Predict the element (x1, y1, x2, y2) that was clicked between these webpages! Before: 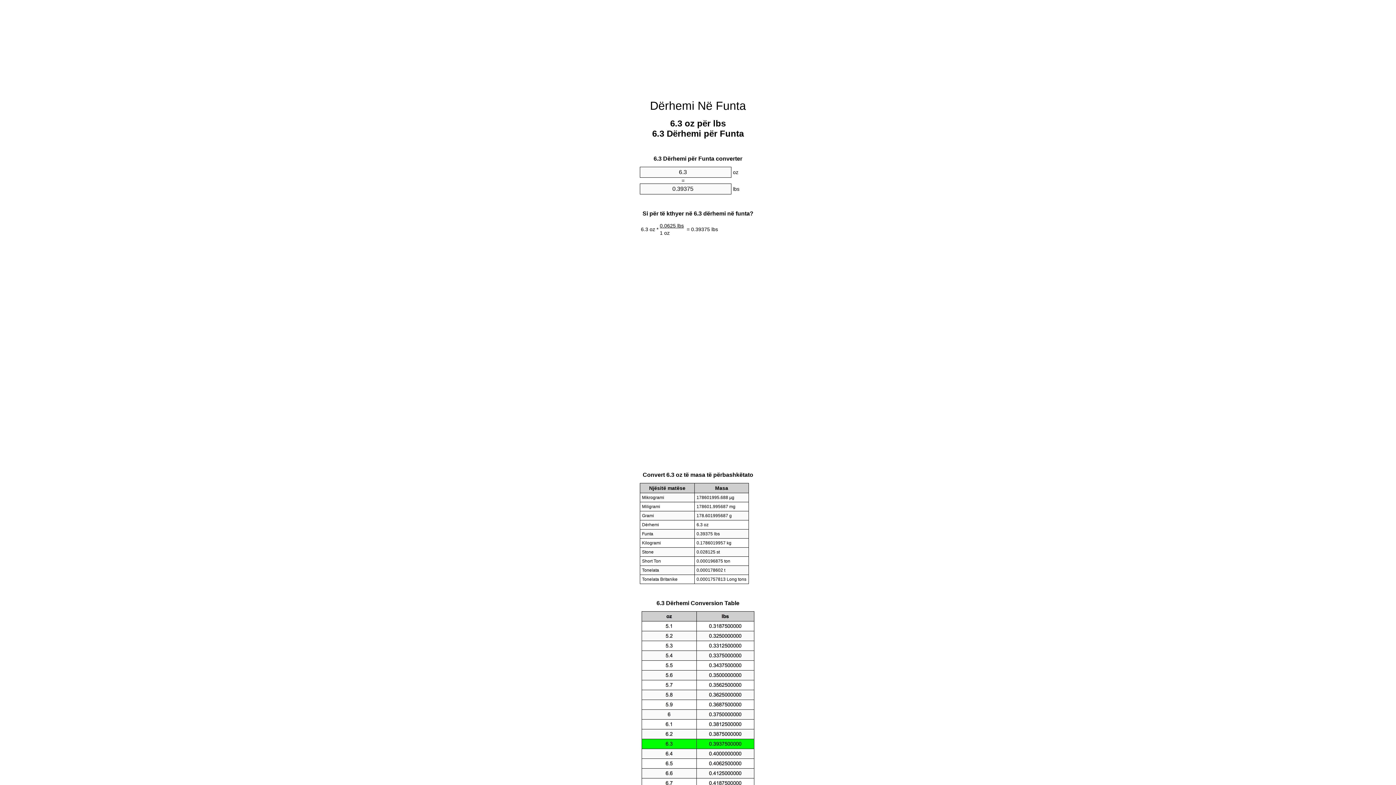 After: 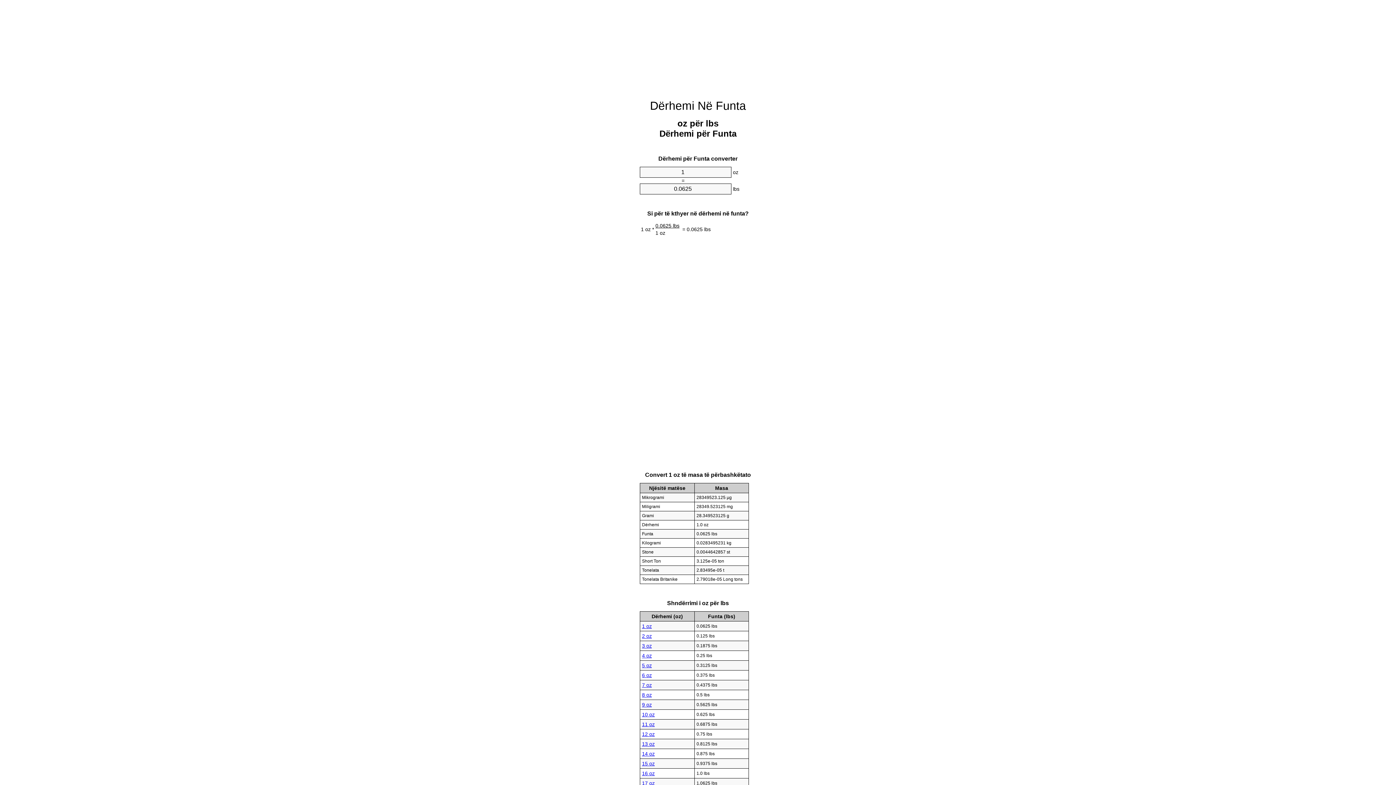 Action: label: Dërhemi Në Funta bbox: (650, 99, 746, 112)